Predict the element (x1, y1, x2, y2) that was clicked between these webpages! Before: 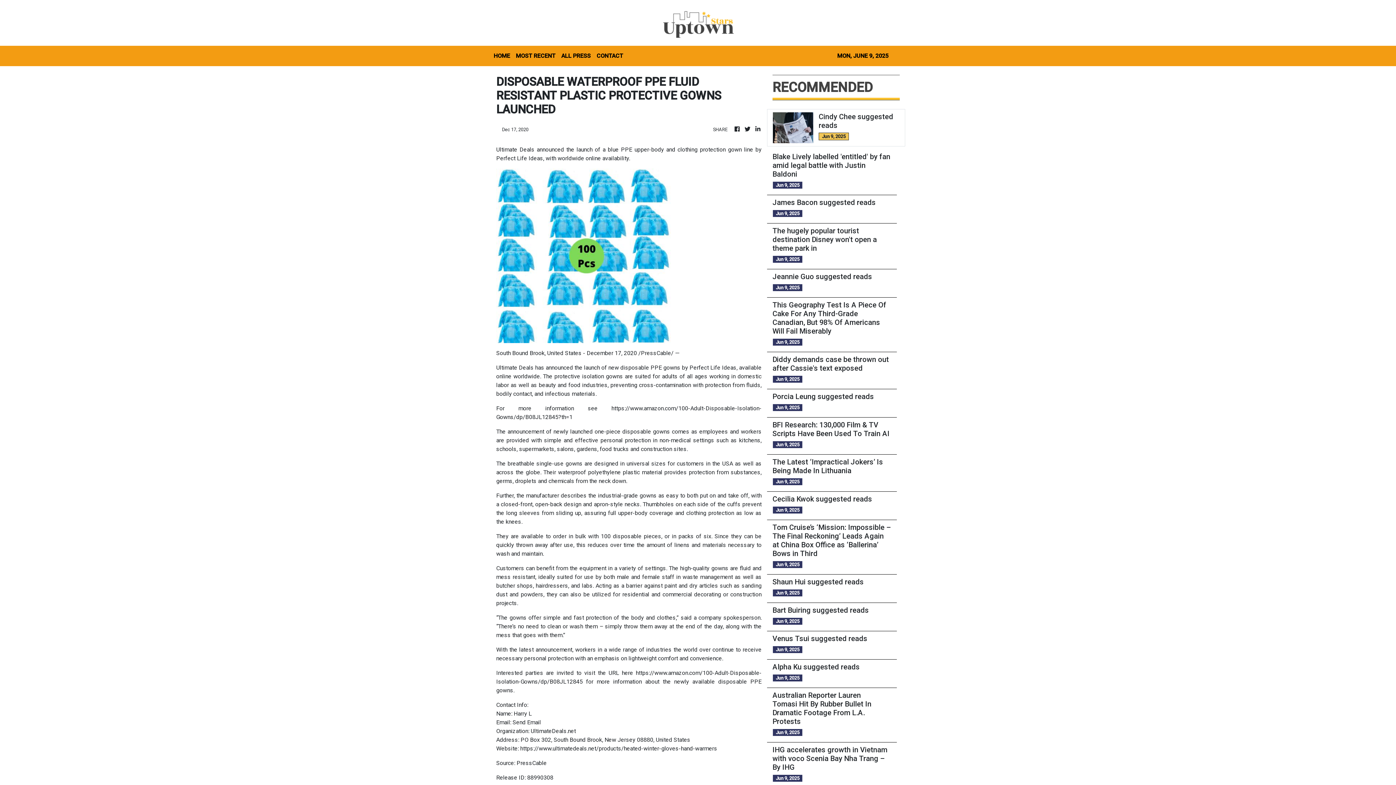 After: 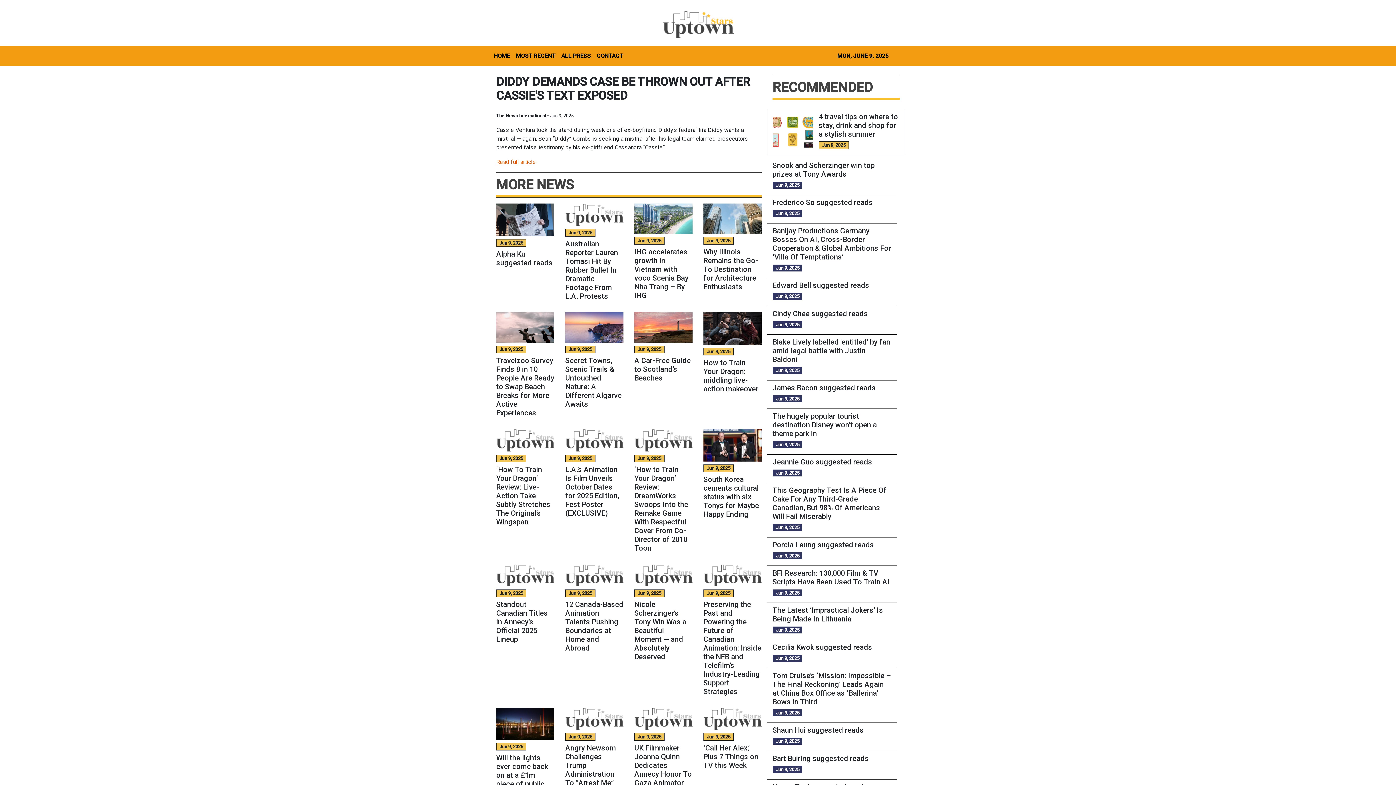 Action: label: Diddy demands case be thrown out after Cassie's text exposed bbox: (772, 355, 891, 372)